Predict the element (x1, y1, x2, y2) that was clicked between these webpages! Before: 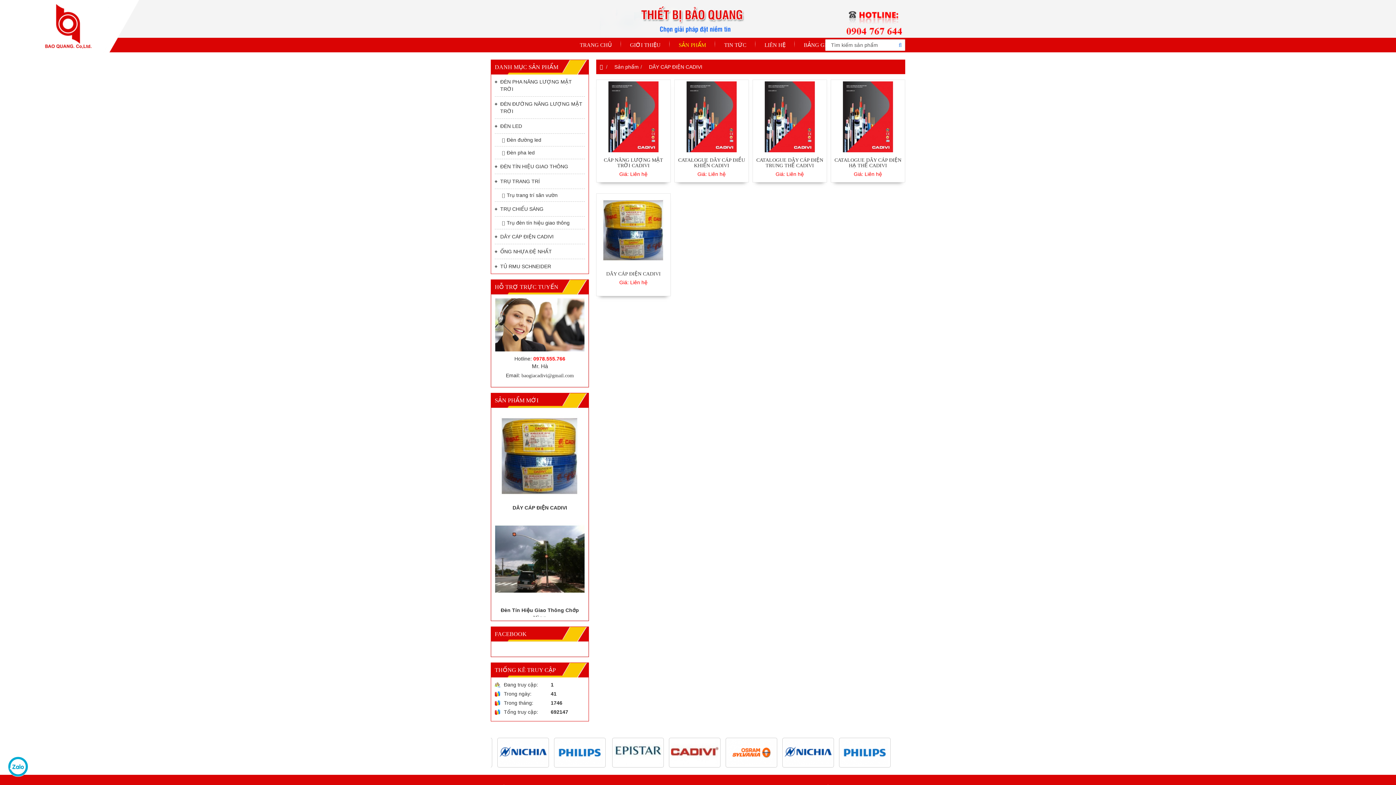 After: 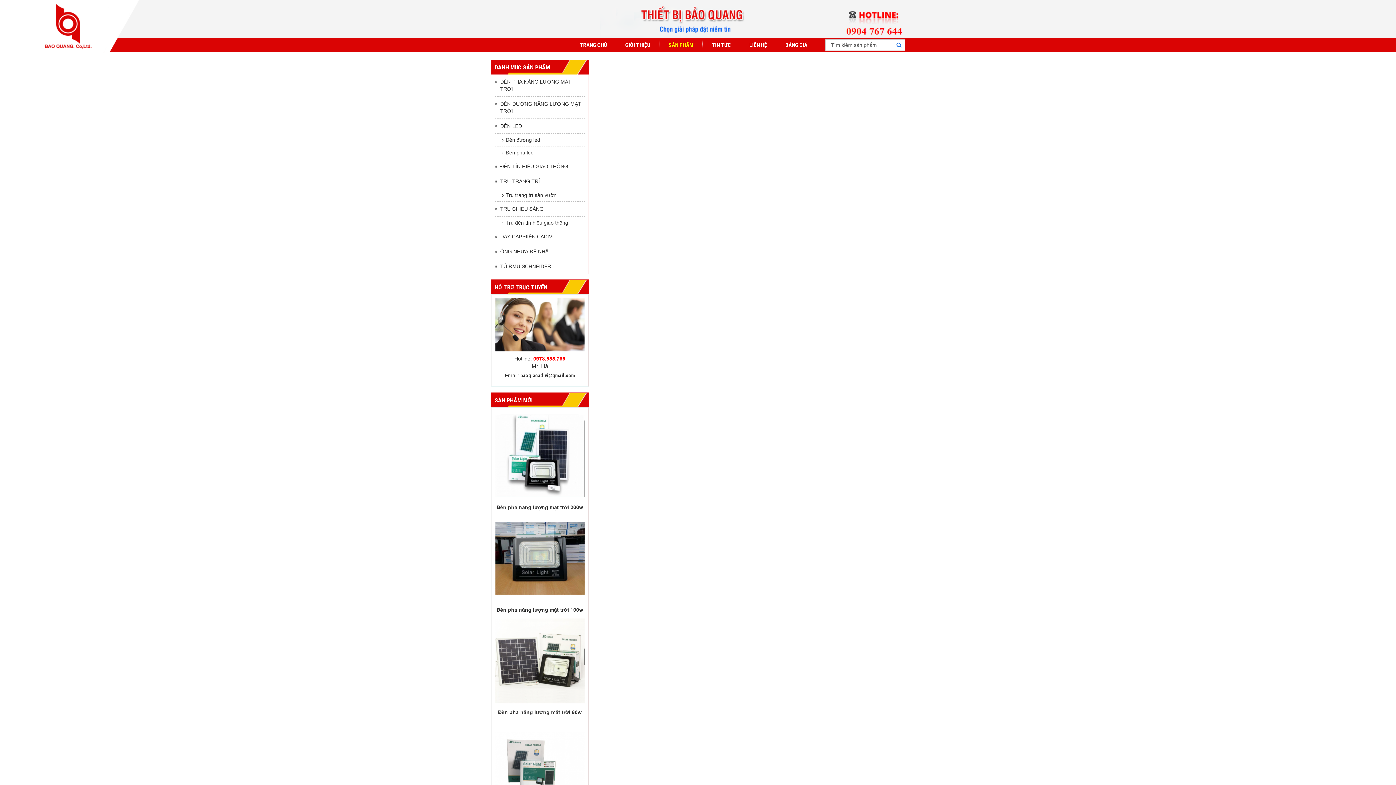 Action: bbox: (604, 157, 663, 168) label: CÁP NĂNG LƯỢNG MẶT TRỜI CADIVI